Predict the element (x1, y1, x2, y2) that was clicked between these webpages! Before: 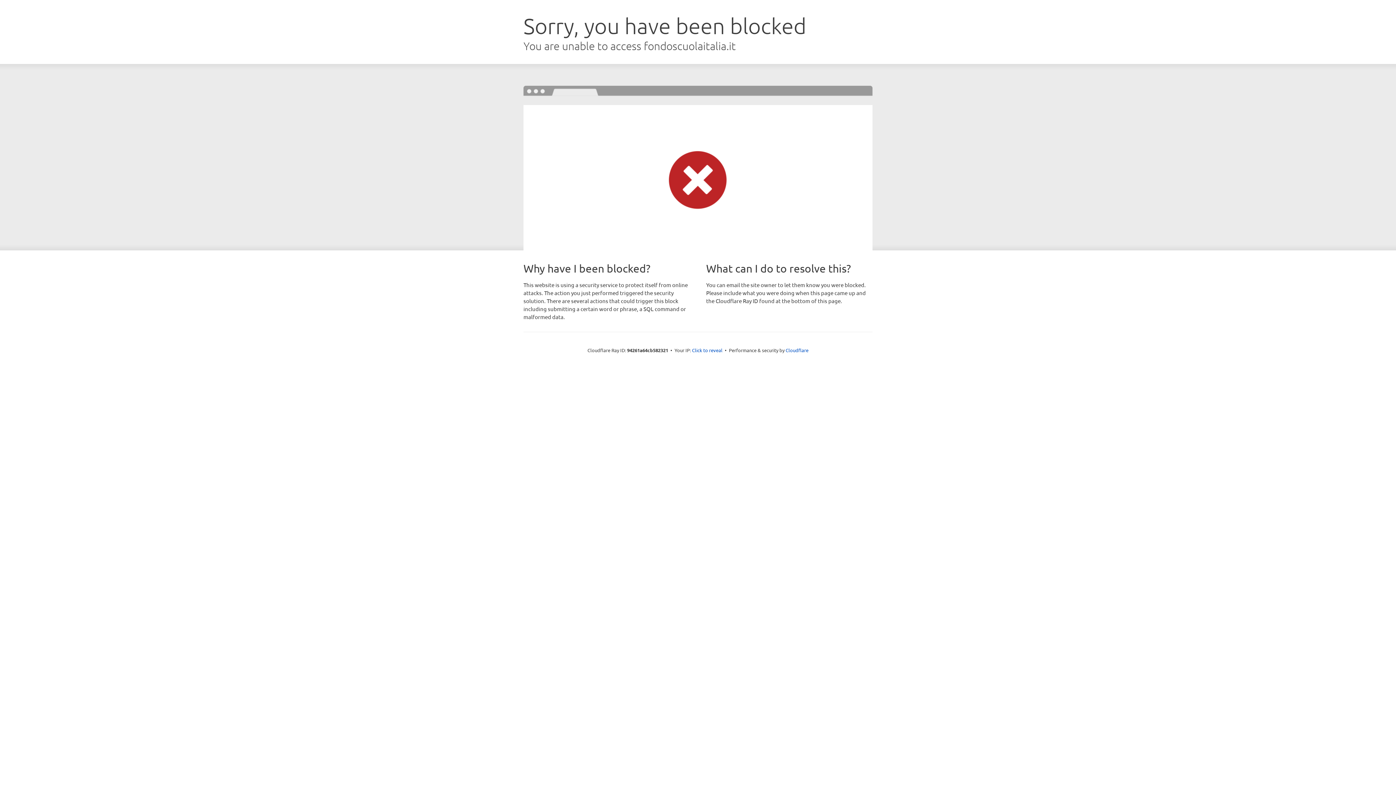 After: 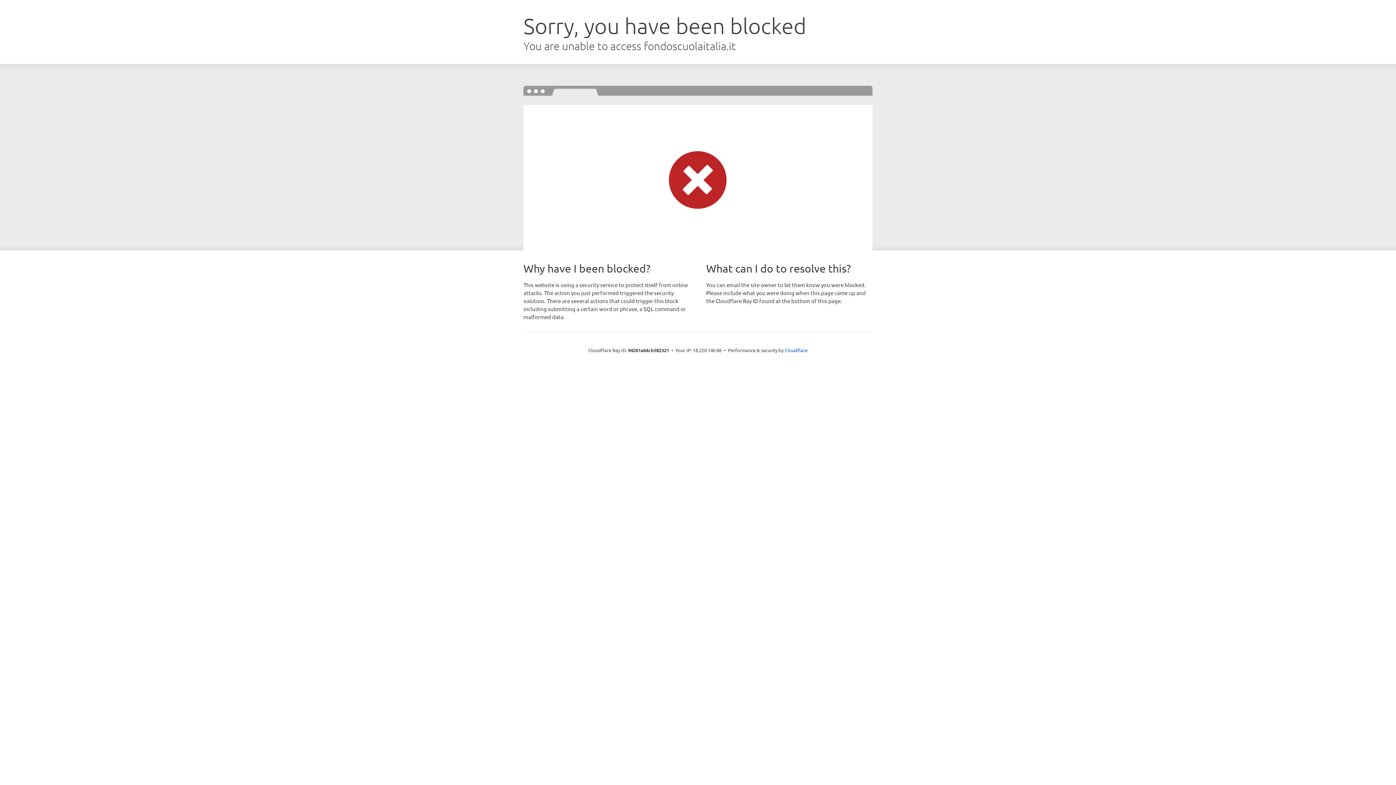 Action: bbox: (692, 346, 722, 353) label: Click to reveal